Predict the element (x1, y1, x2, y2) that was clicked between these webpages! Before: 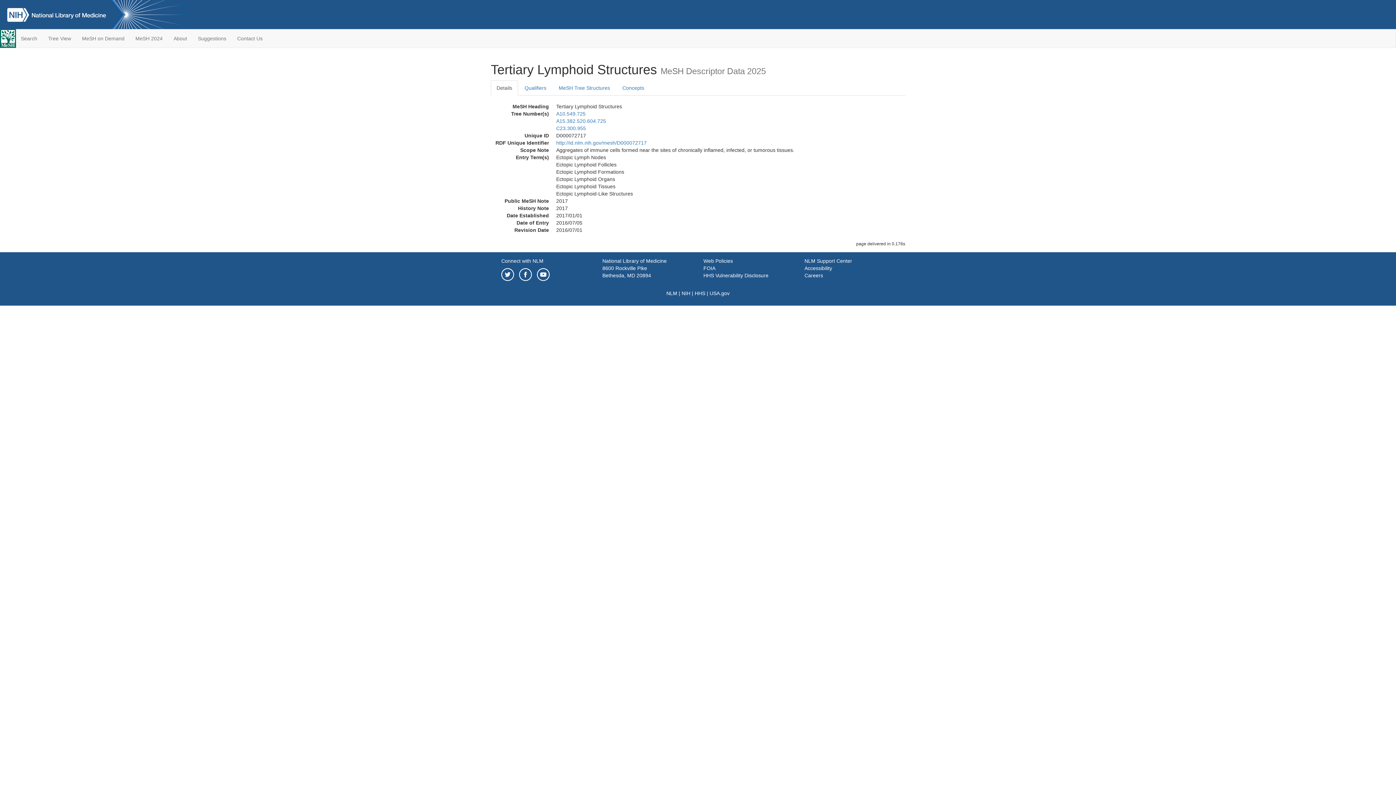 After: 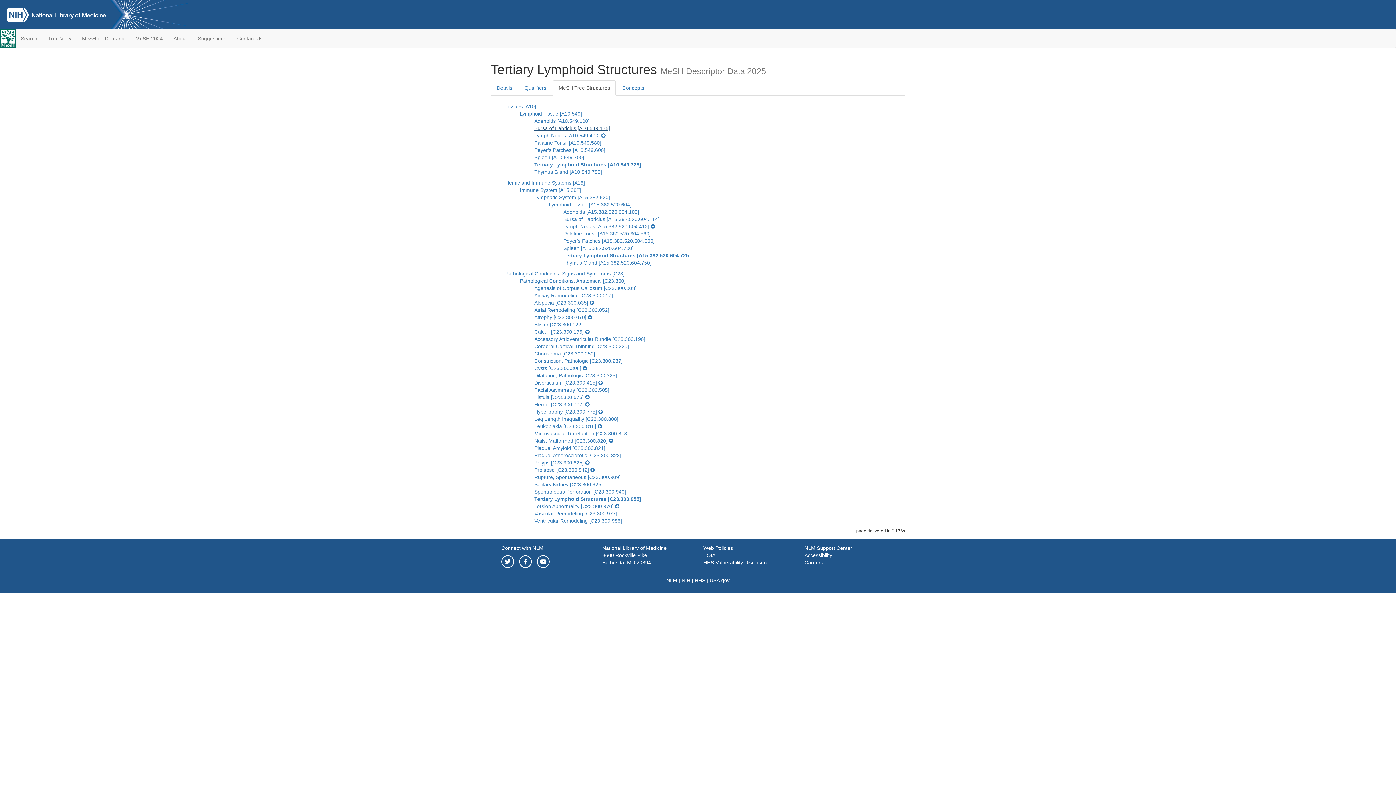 Action: bbox: (556, 125, 586, 131) label: C23.300.955